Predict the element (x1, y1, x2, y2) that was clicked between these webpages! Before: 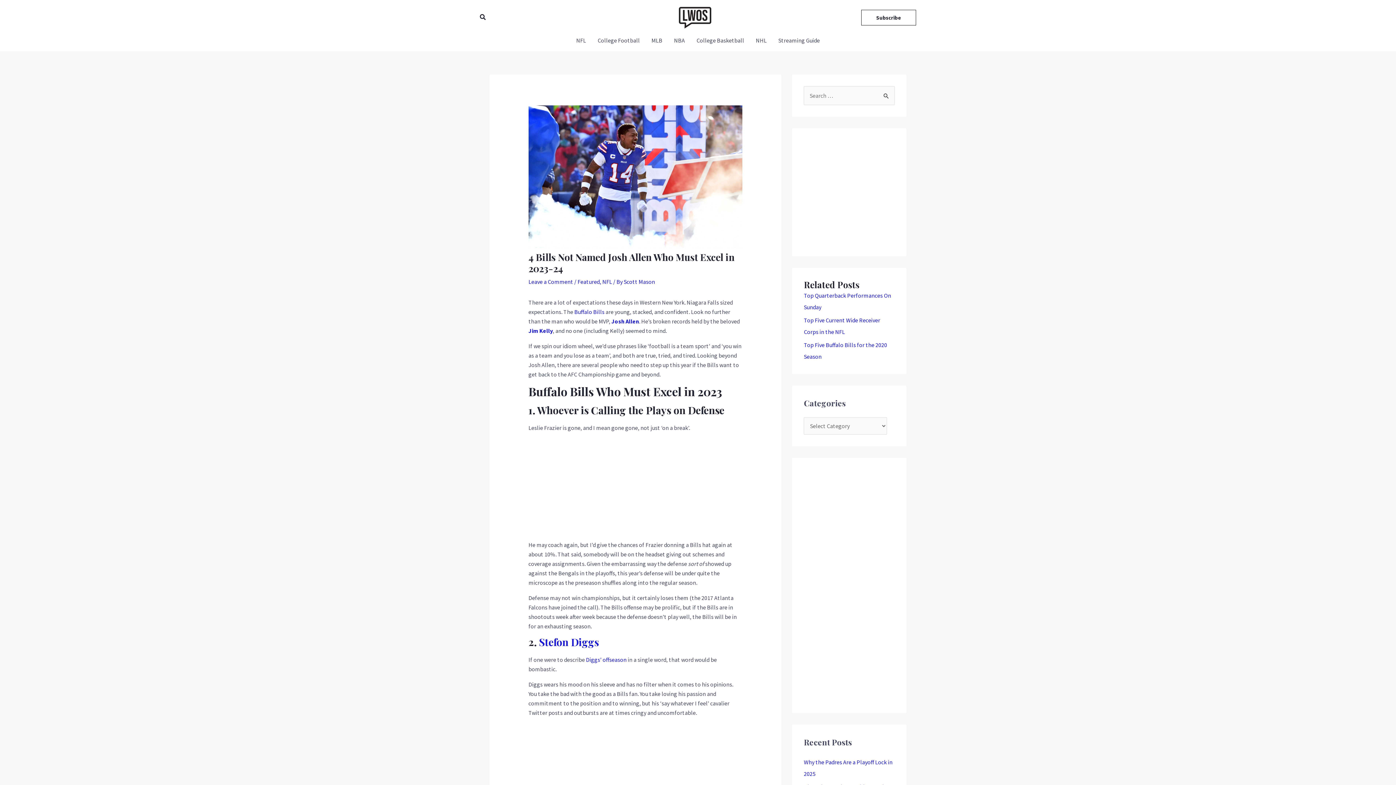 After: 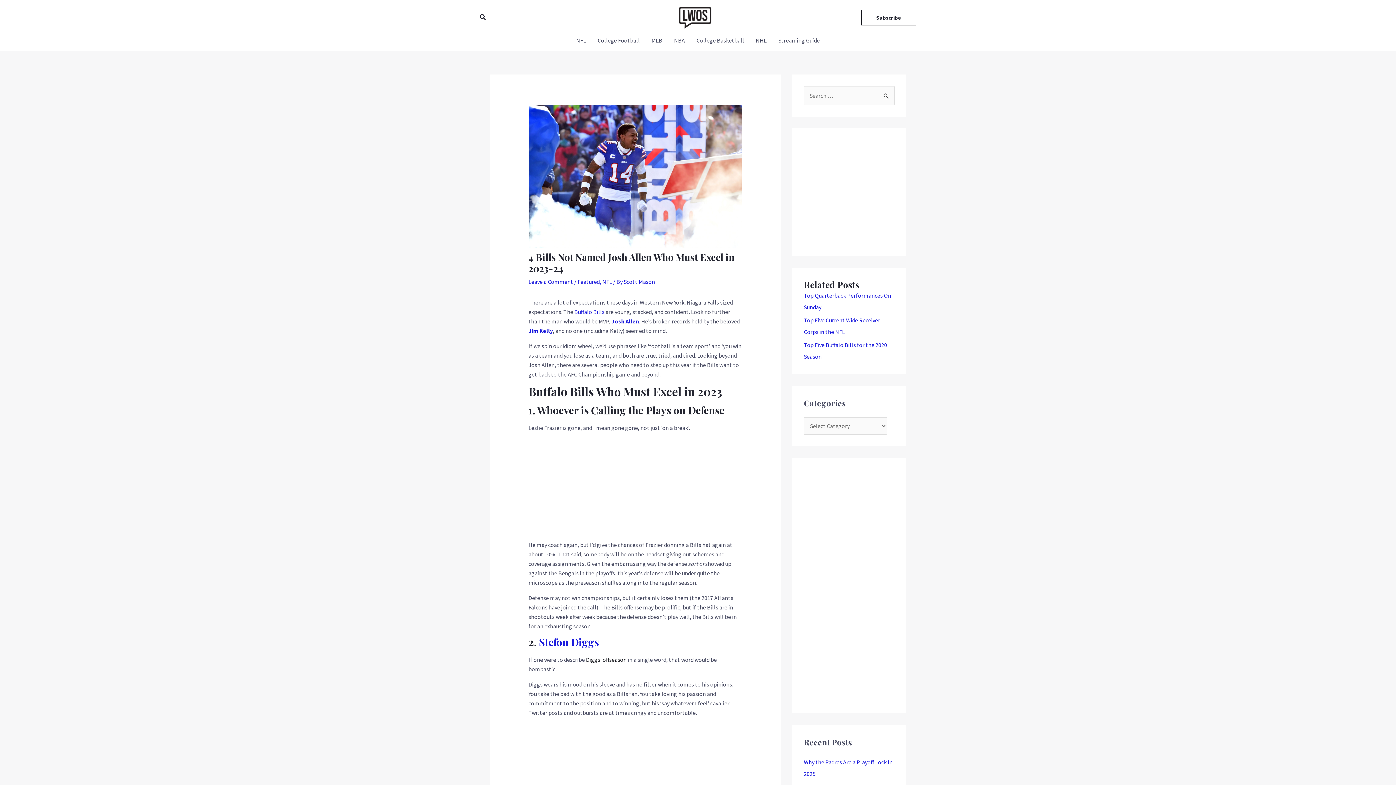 Action: bbox: (584, 656, 626, 663) label:  Diggs’ offseason